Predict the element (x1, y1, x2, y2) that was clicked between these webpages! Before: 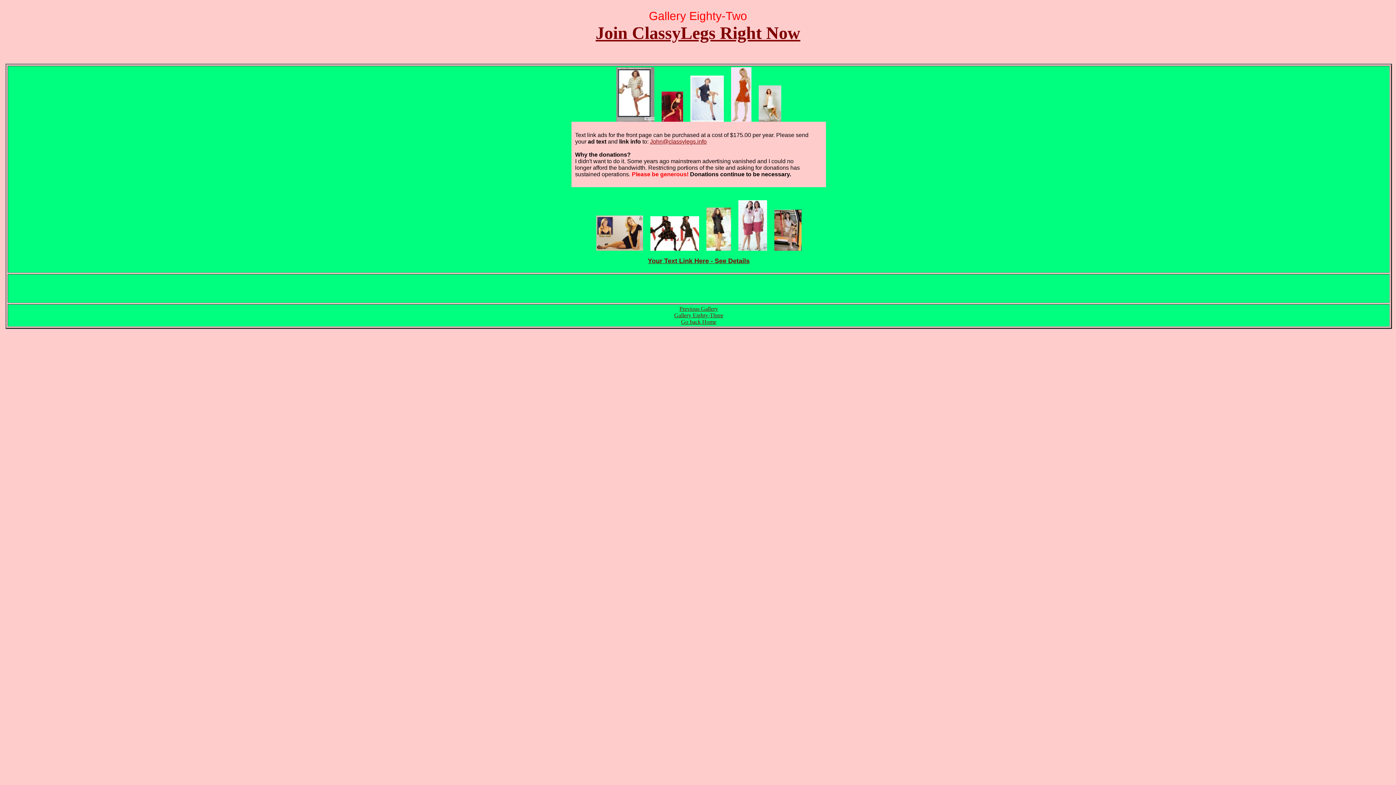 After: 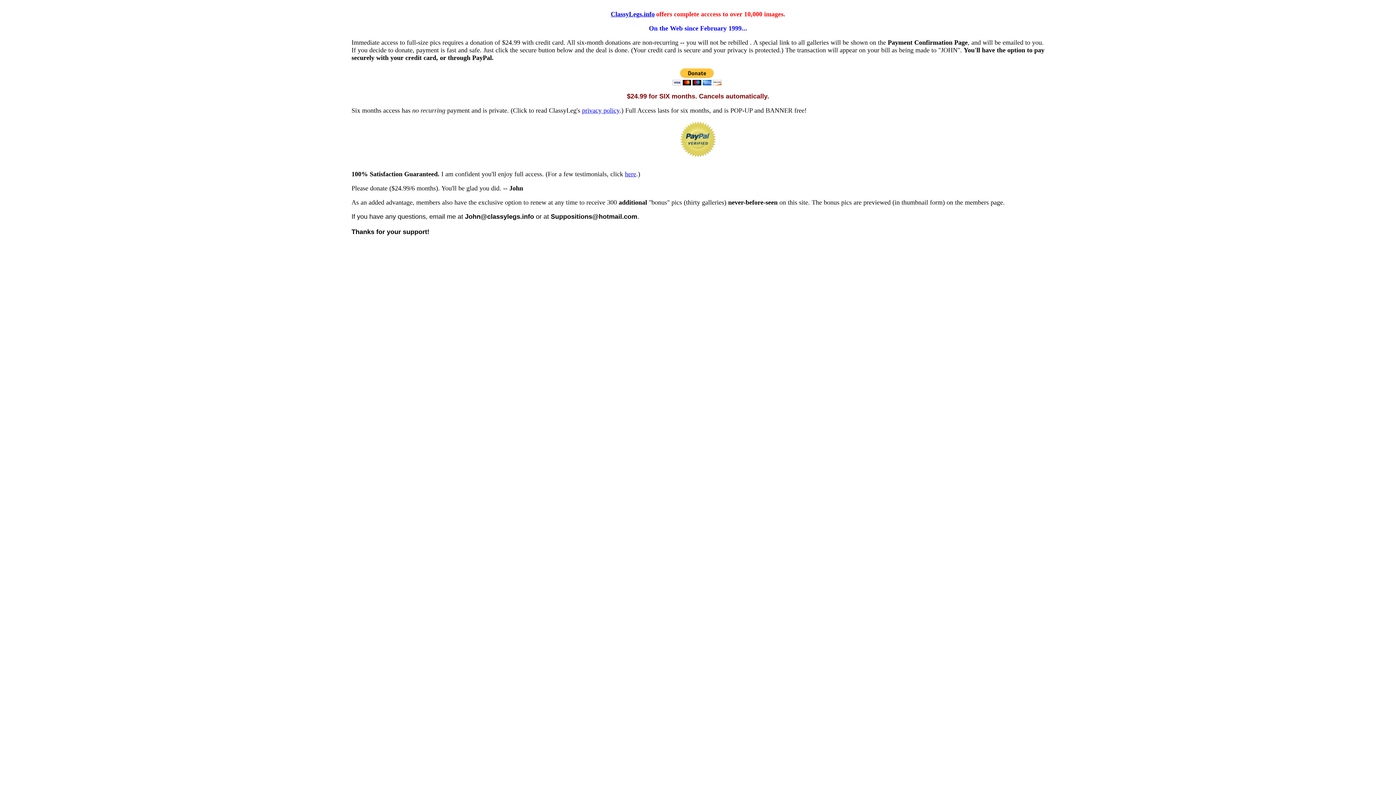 Action: bbox: (686, 116, 727, 122)